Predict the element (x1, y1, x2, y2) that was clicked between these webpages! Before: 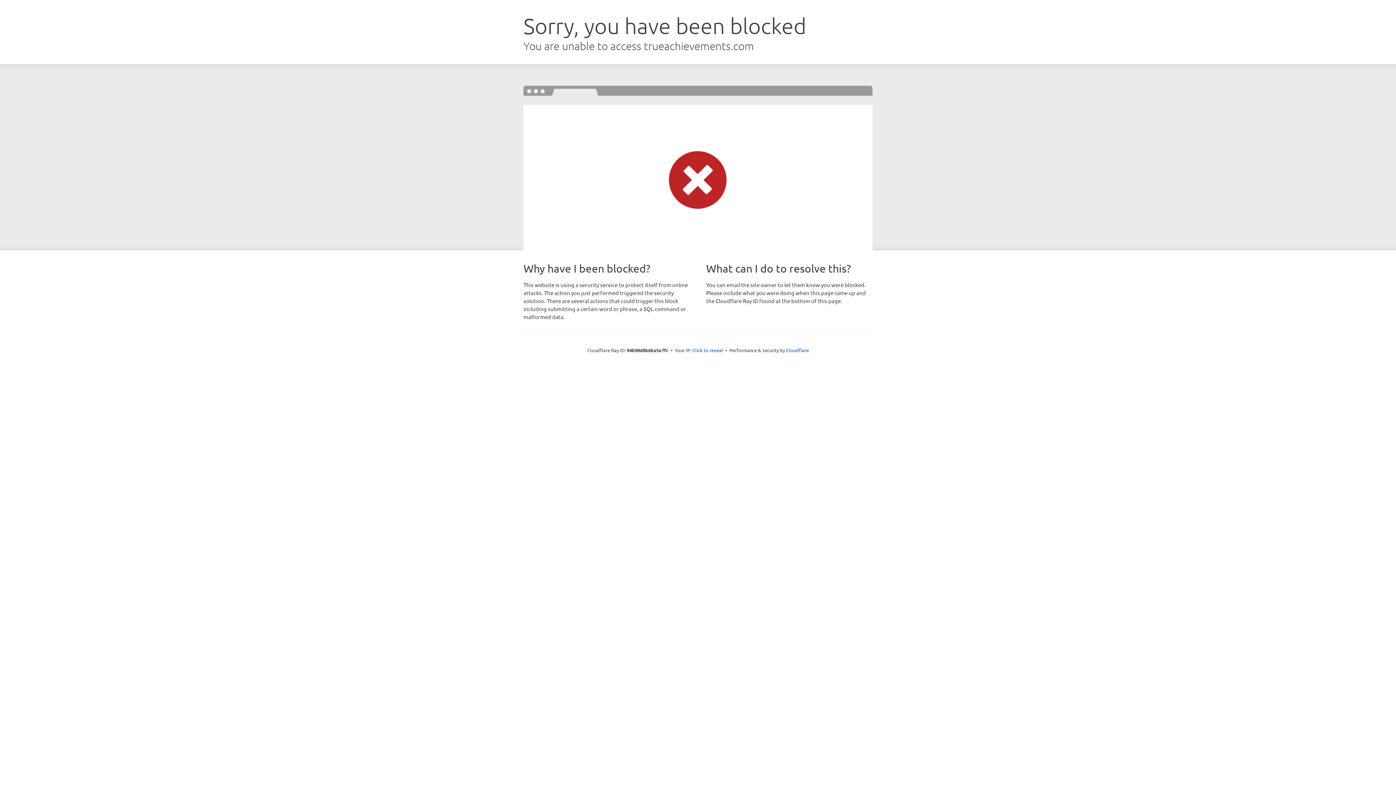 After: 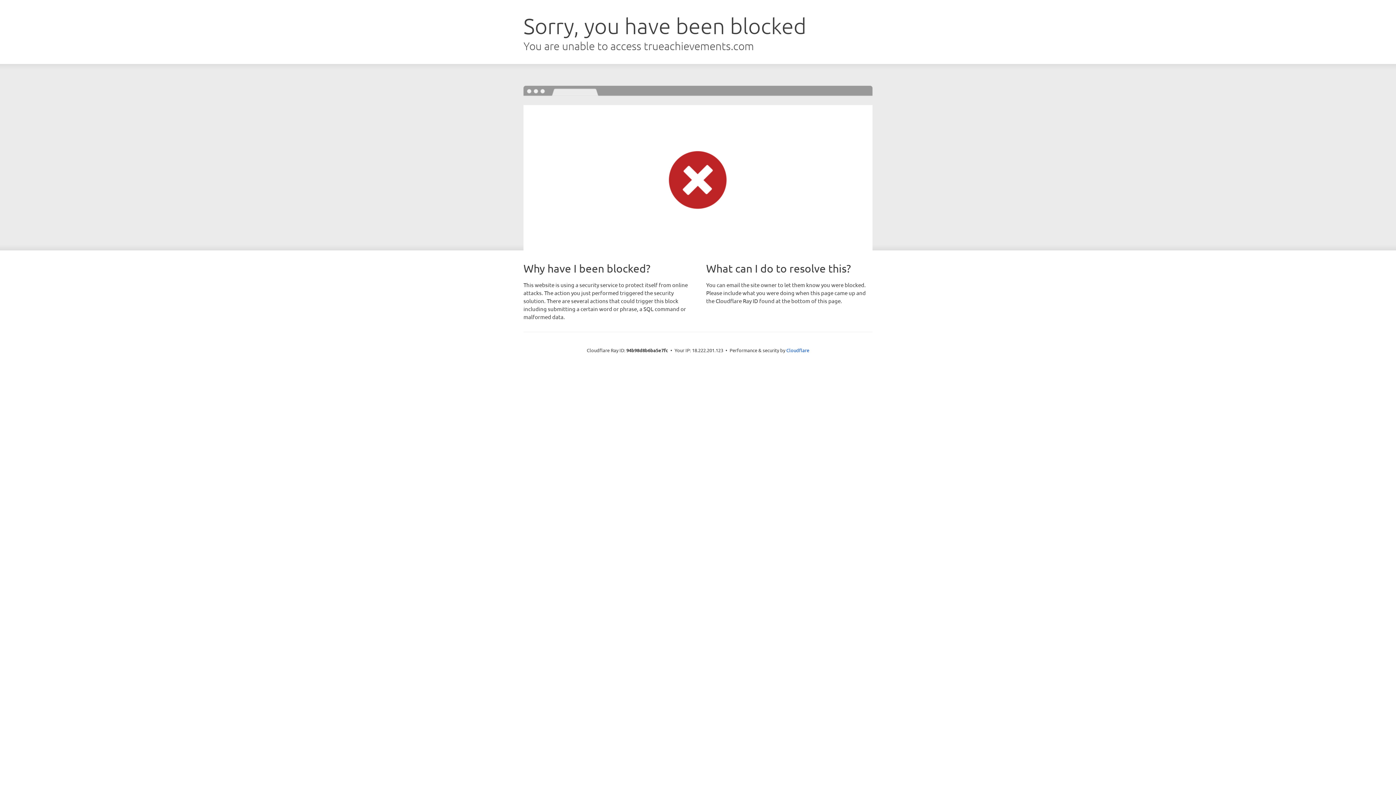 Action: bbox: (692, 346, 723, 353) label: Click to reveal